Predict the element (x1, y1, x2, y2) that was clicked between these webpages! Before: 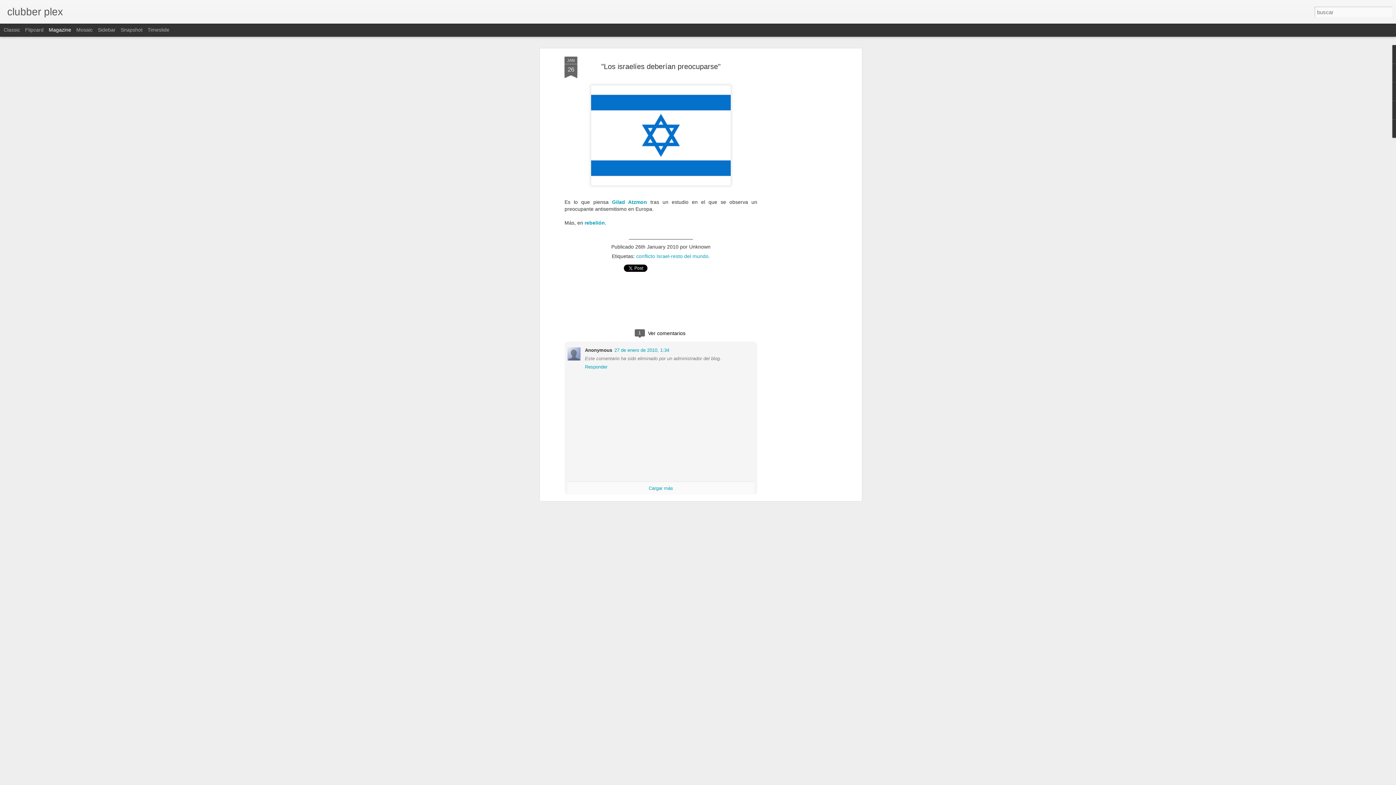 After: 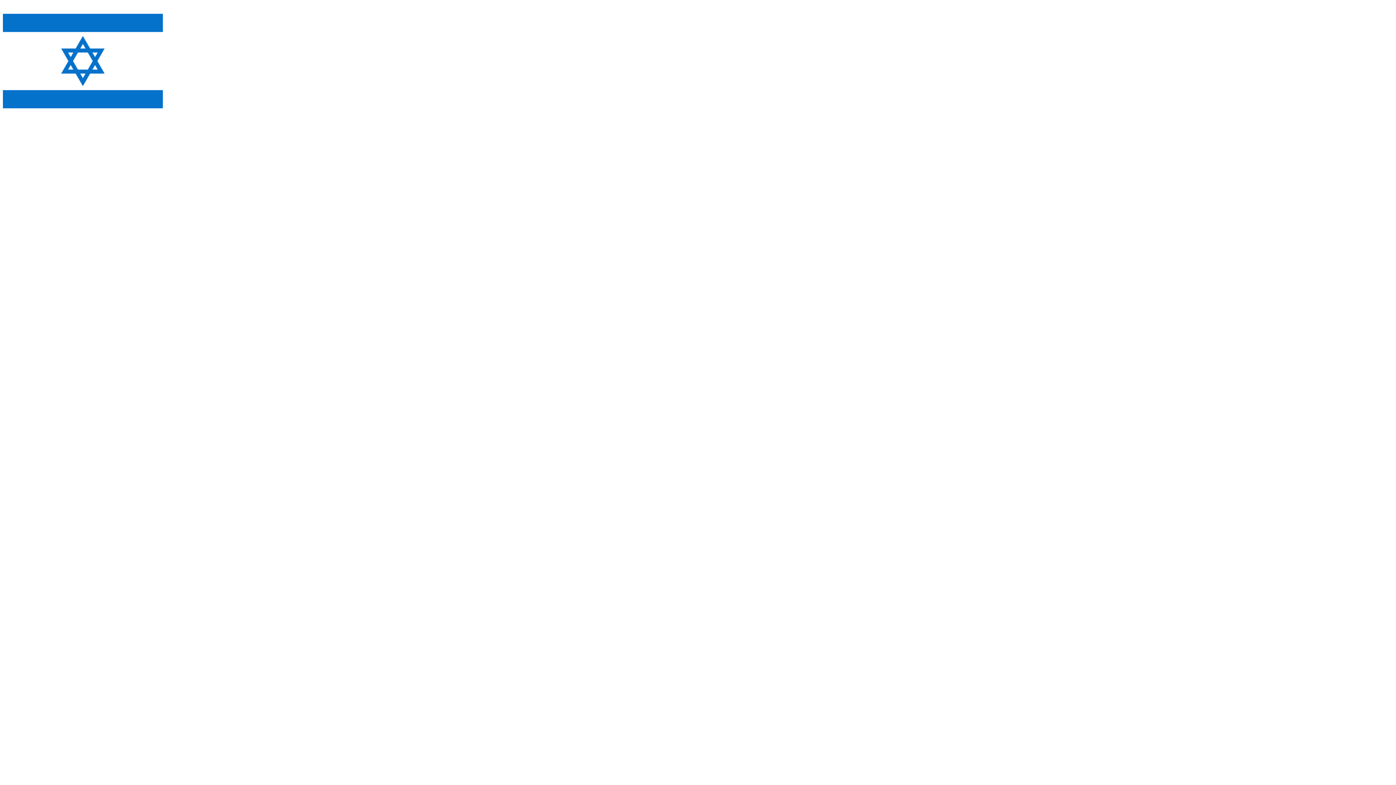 Action: bbox: (564, 82, 757, 188)